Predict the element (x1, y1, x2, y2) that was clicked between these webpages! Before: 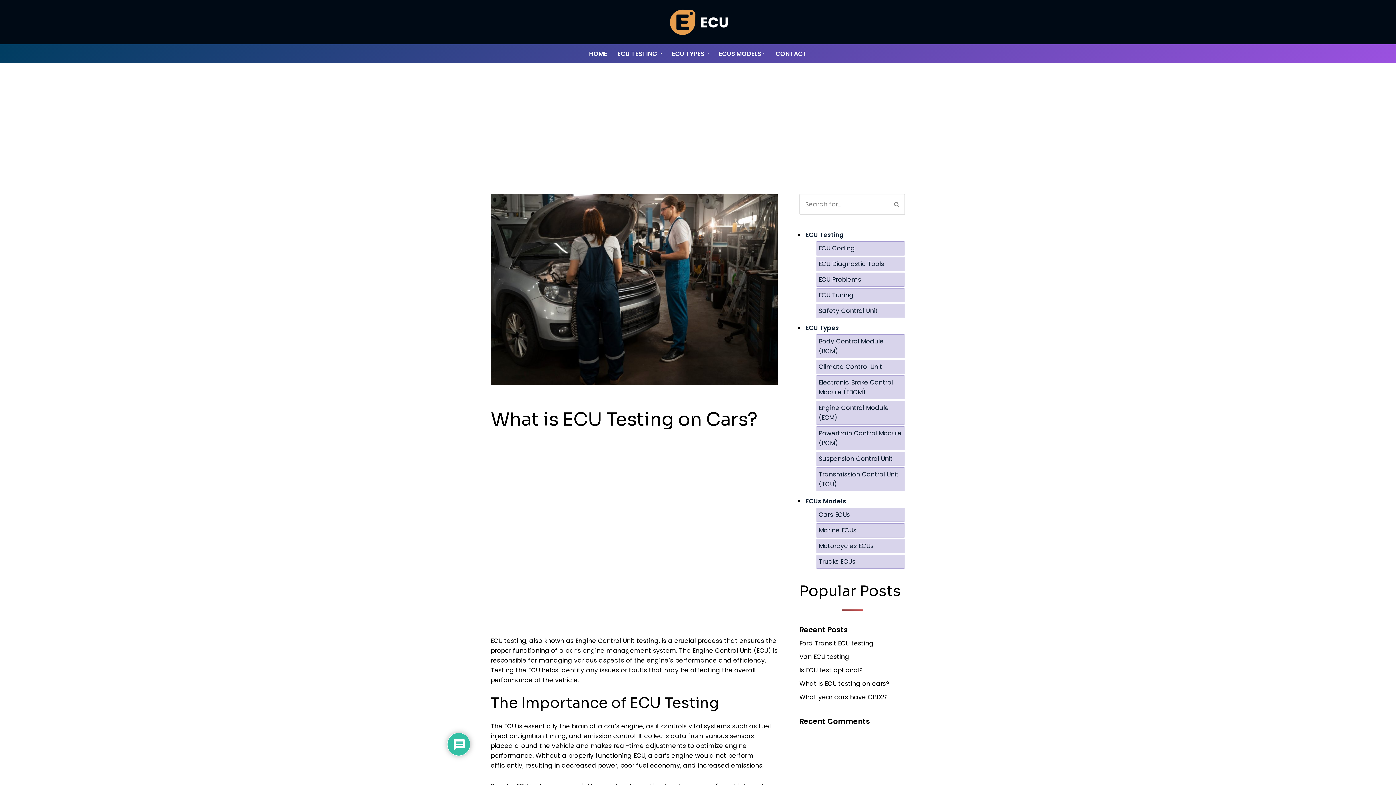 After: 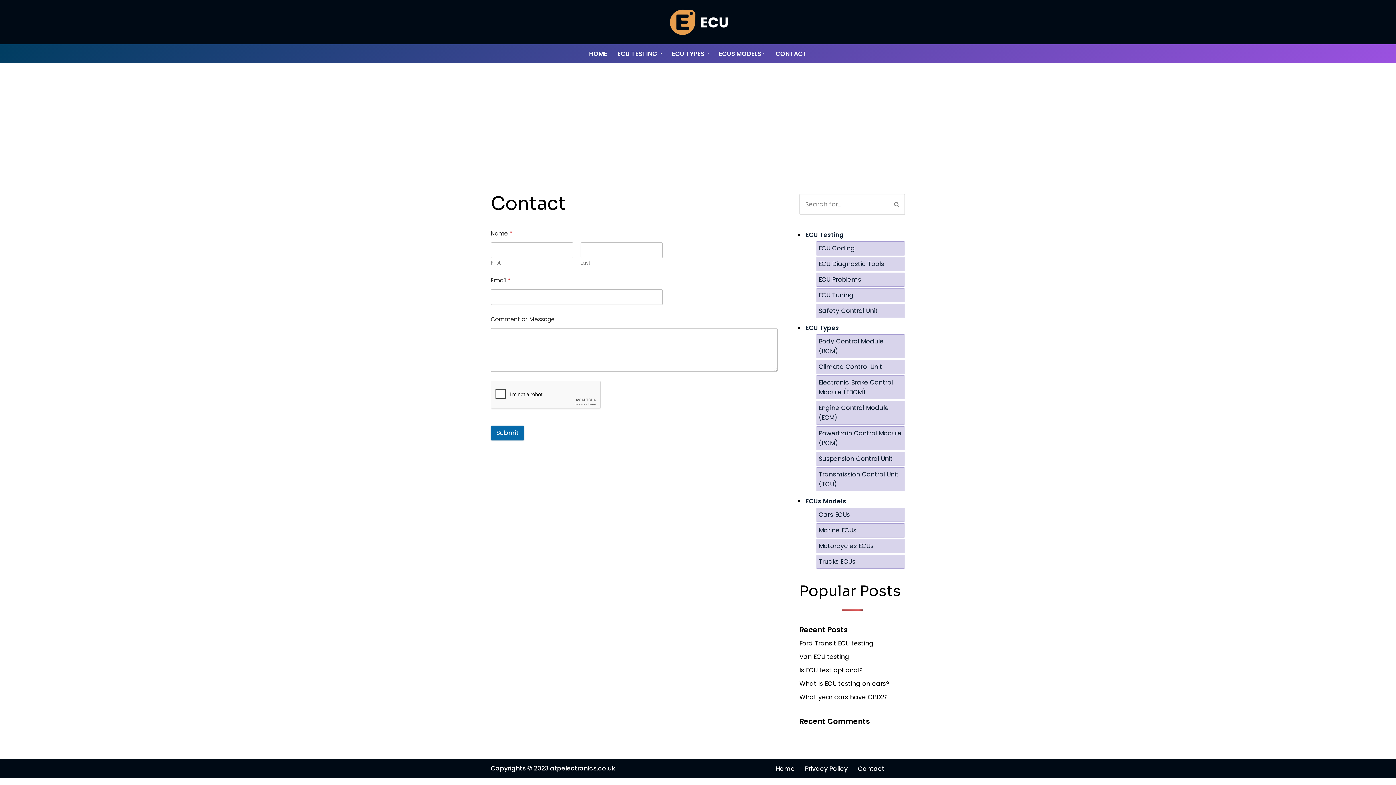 Action: label: CONTACT bbox: (775, 47, 807, 60)